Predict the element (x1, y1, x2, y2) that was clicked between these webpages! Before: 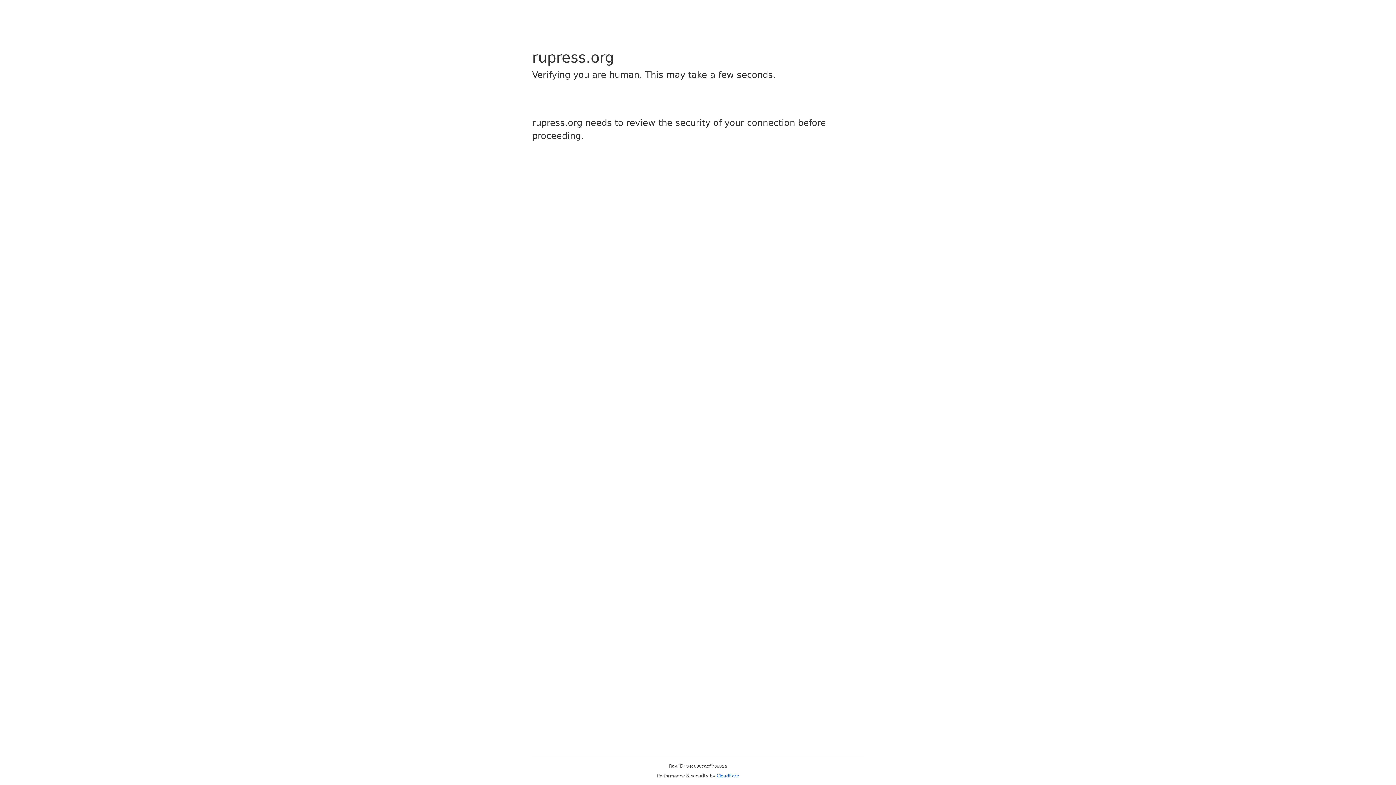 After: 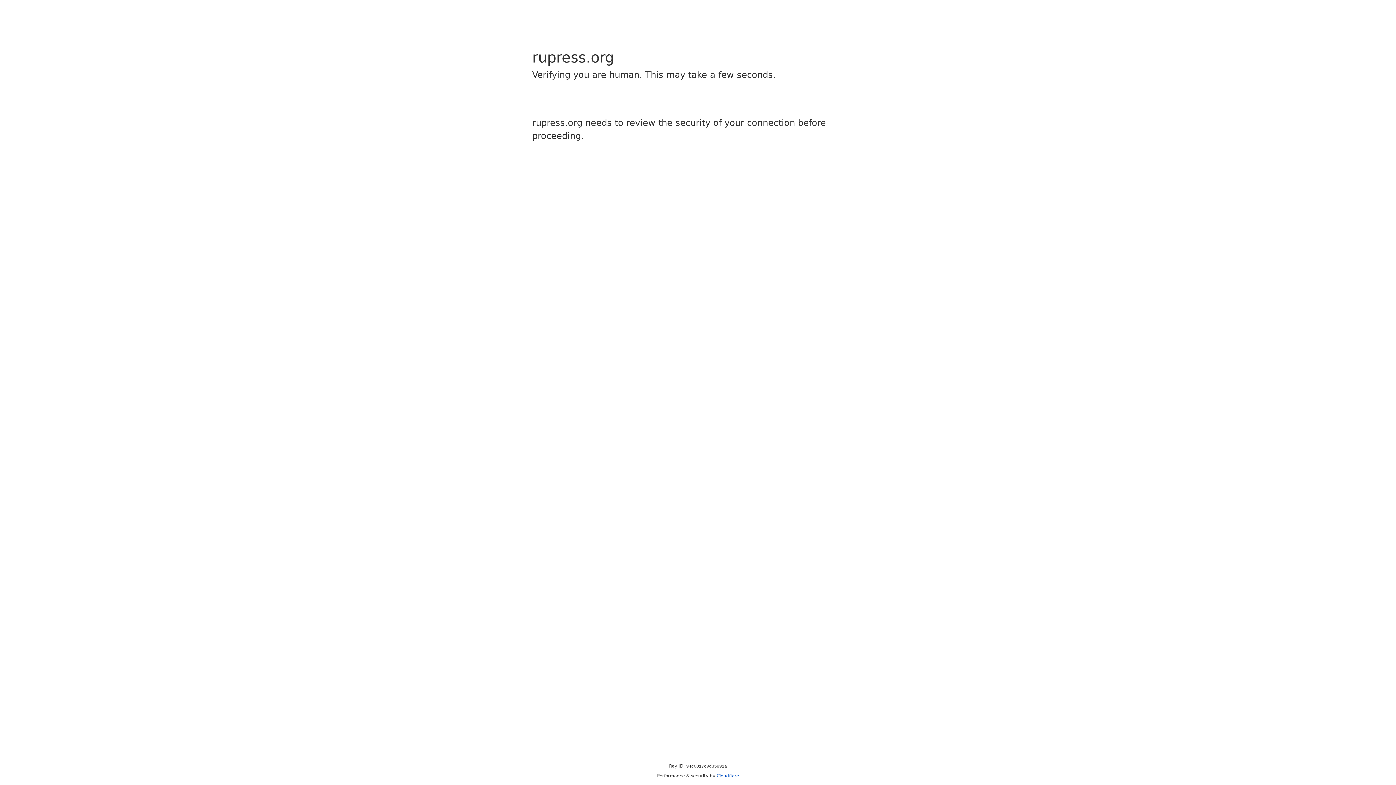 Action: label: Cloudflare bbox: (716, 773, 739, 778)